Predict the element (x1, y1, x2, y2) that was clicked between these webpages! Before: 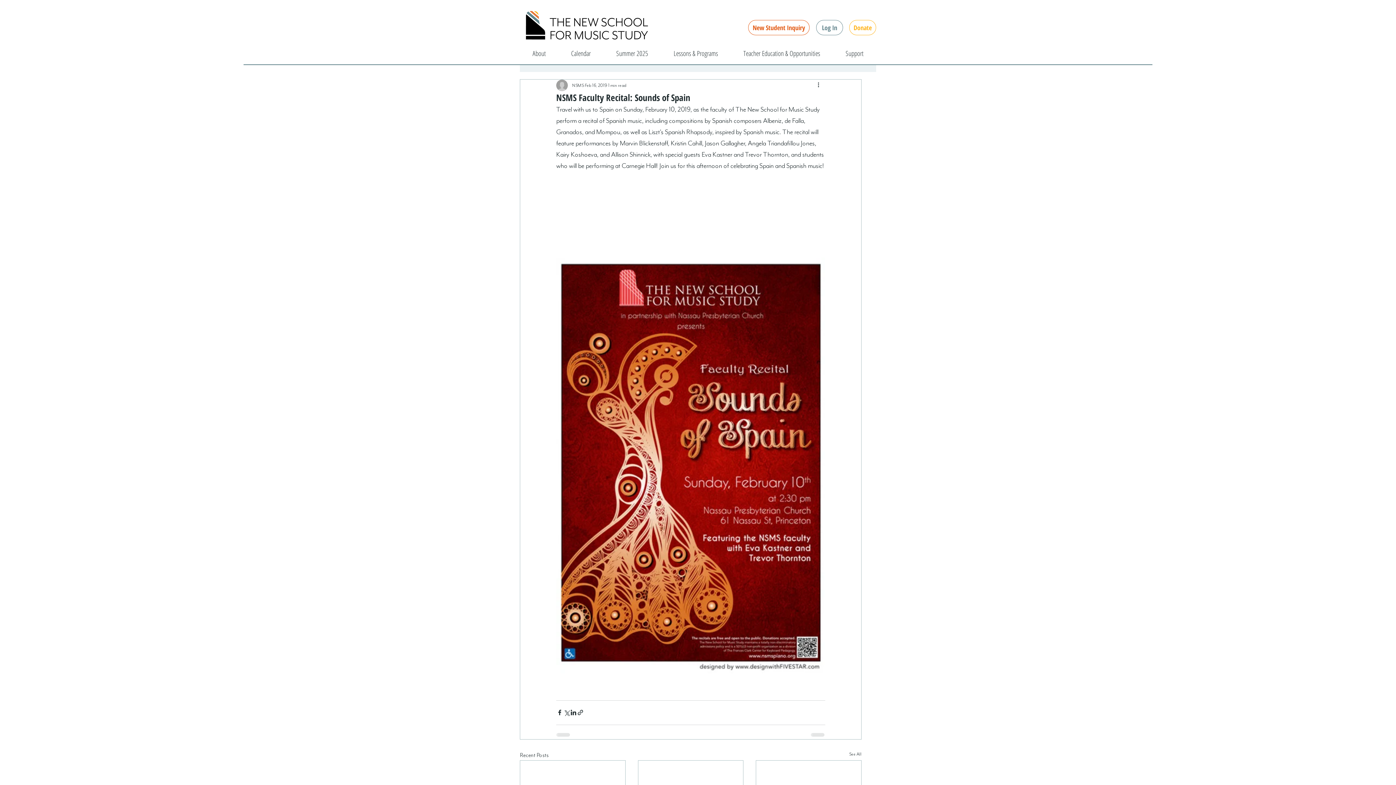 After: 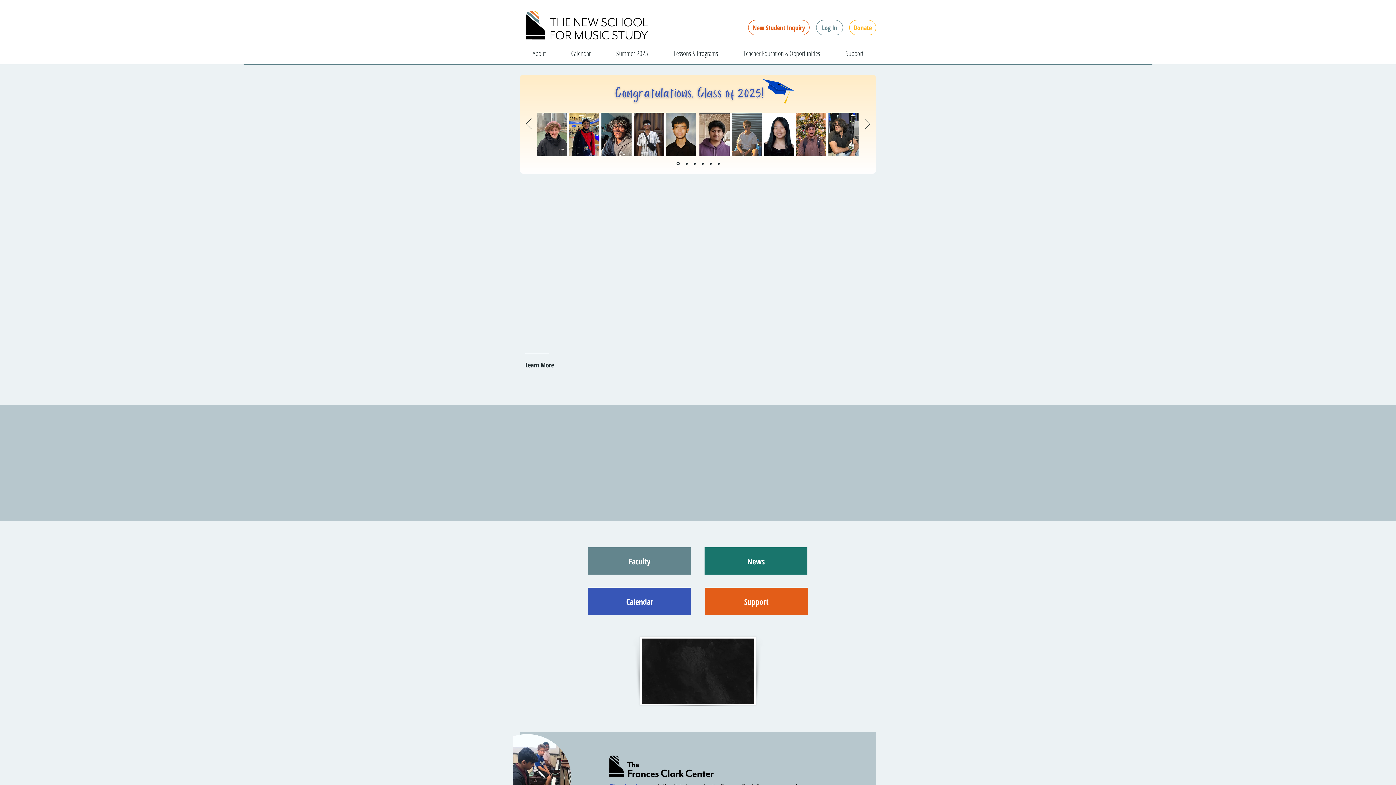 Action: bbox: (523, 7, 650, 42)